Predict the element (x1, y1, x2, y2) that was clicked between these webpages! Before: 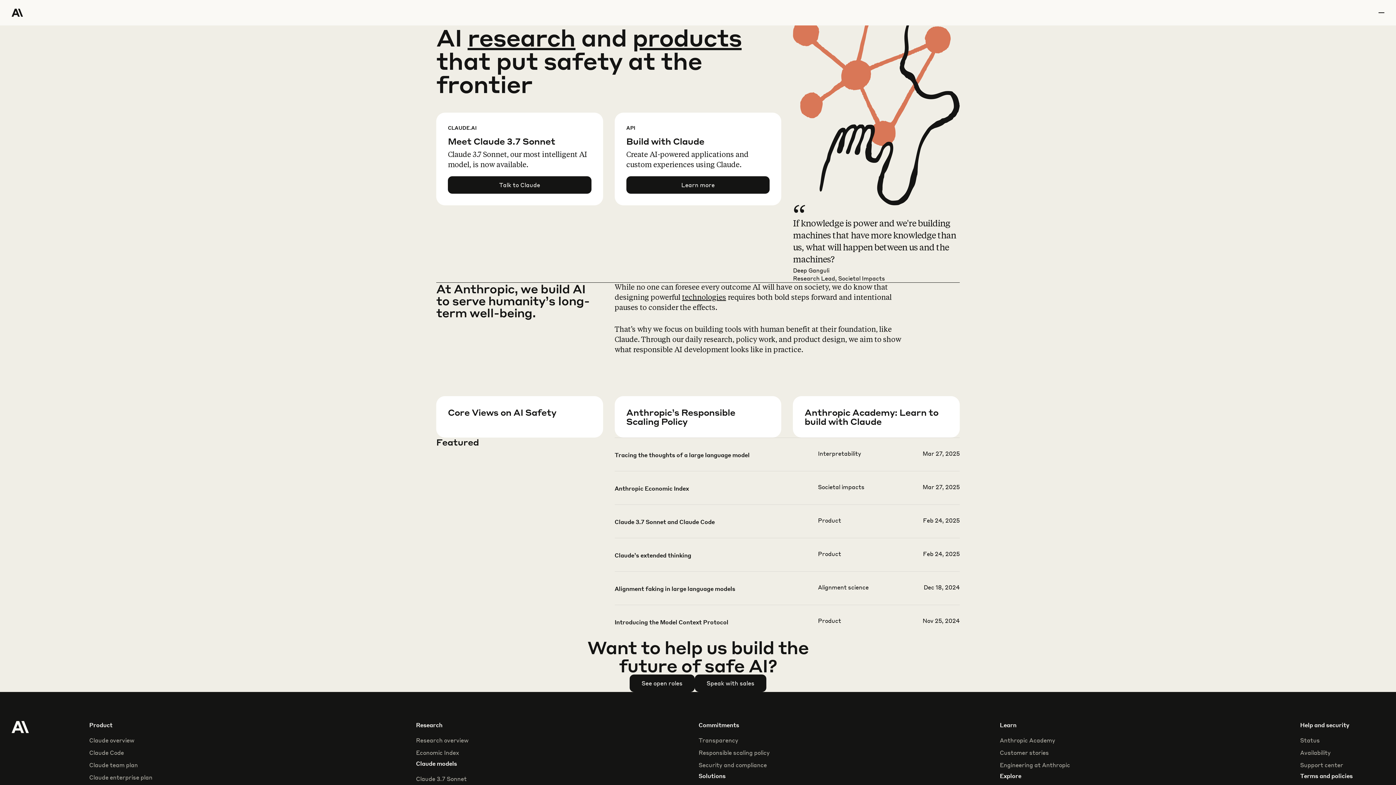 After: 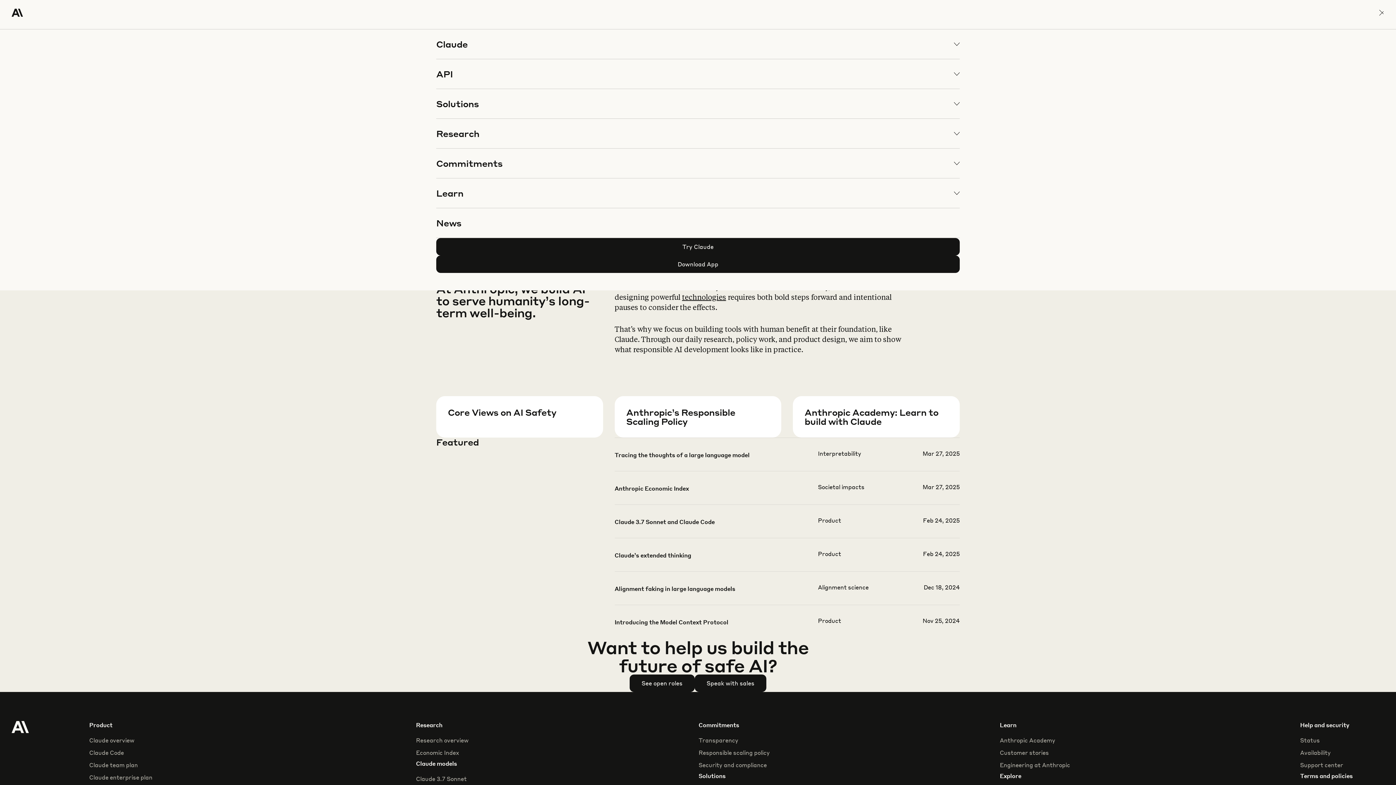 Action: bbox: (1378, 0, 1384, 25) label: menu